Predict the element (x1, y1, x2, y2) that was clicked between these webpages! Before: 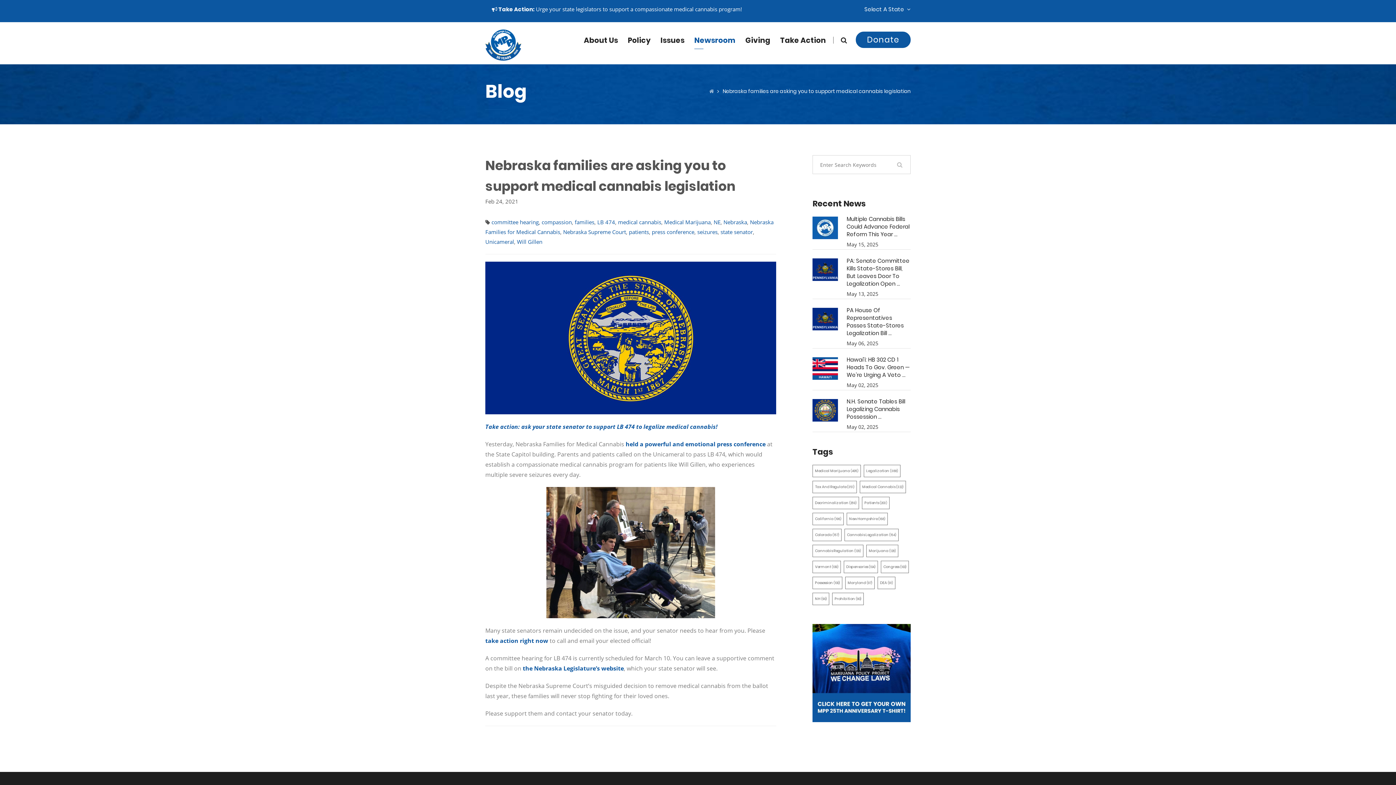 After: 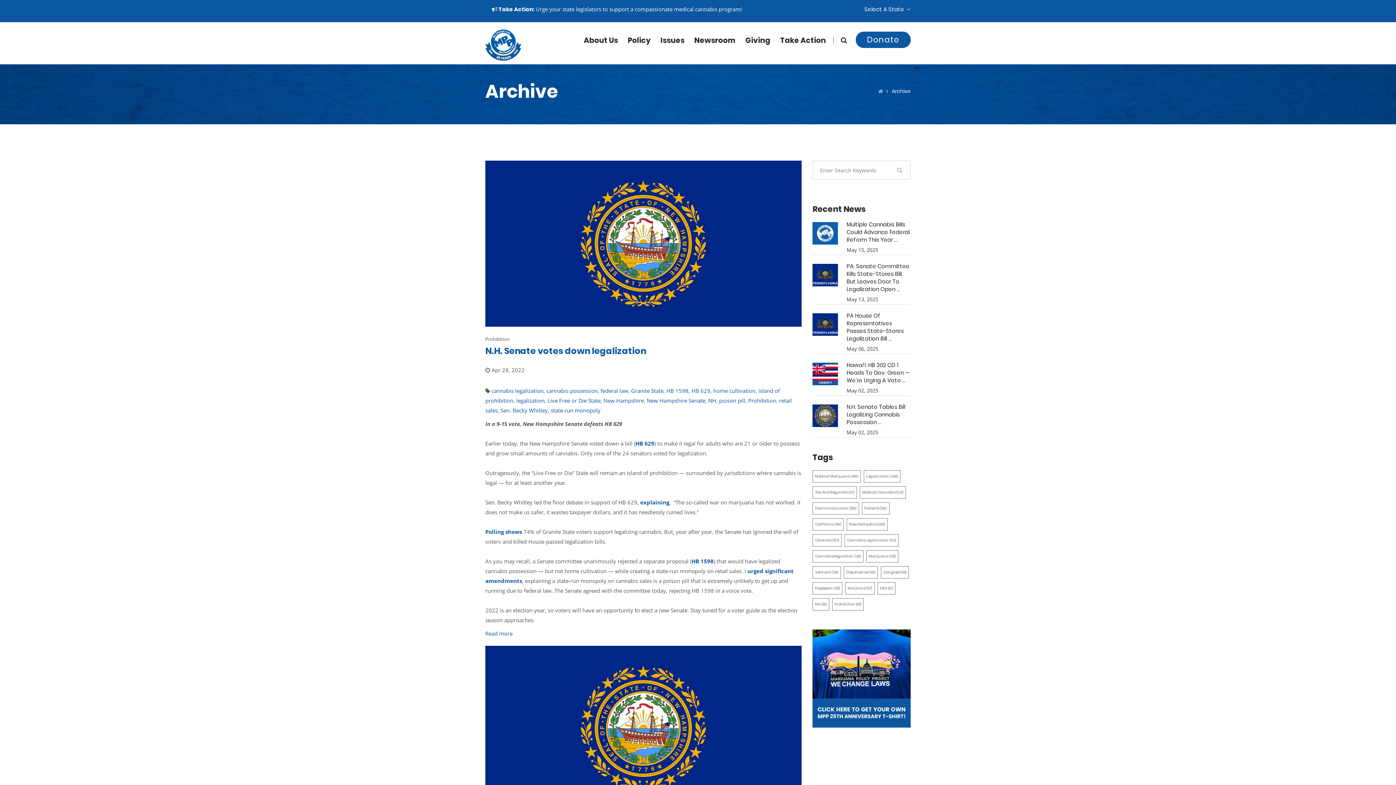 Action: bbox: (812, 593, 829, 605) label: NH (90)